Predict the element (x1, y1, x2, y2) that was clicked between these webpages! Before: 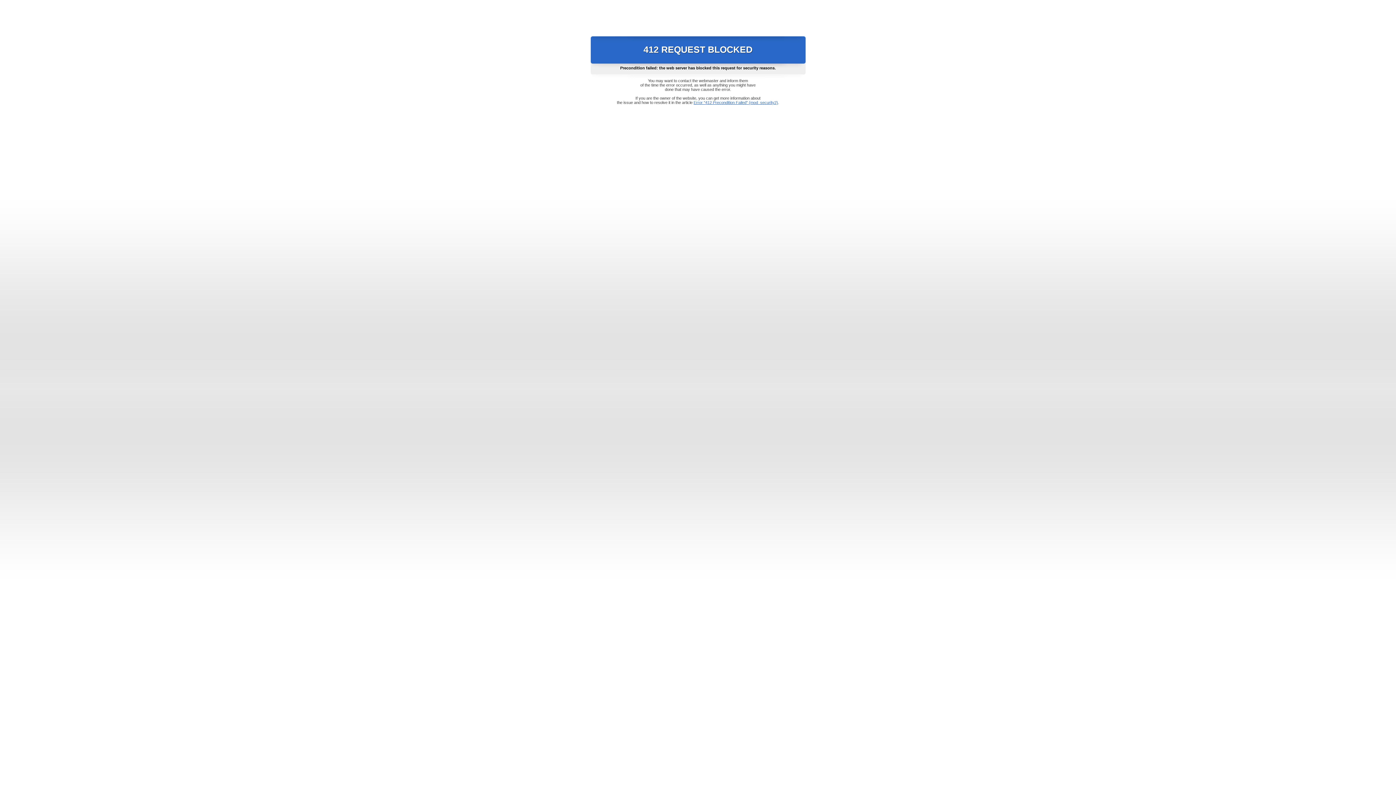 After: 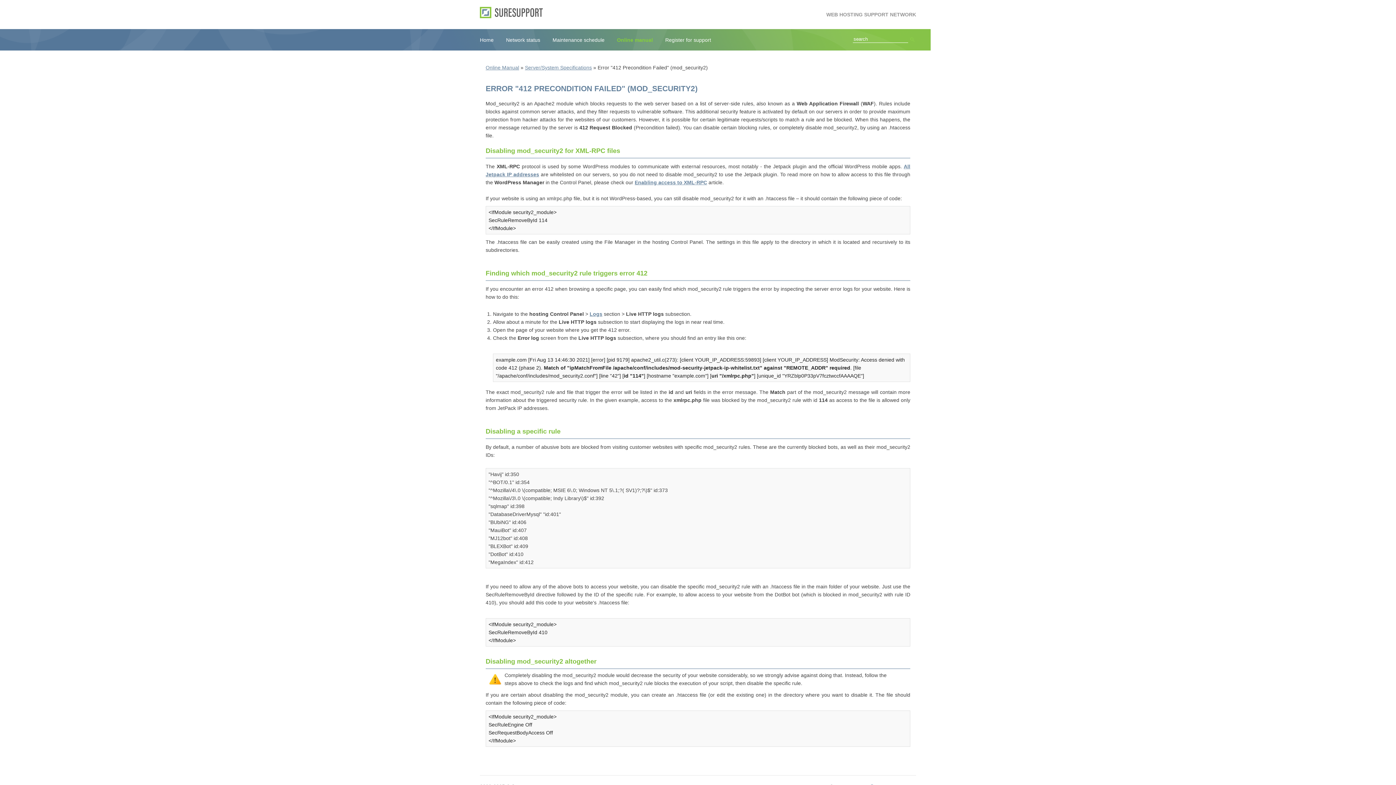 Action: label: Error "412 Precondition Failed" (mod_security2) bbox: (693, 100, 778, 104)